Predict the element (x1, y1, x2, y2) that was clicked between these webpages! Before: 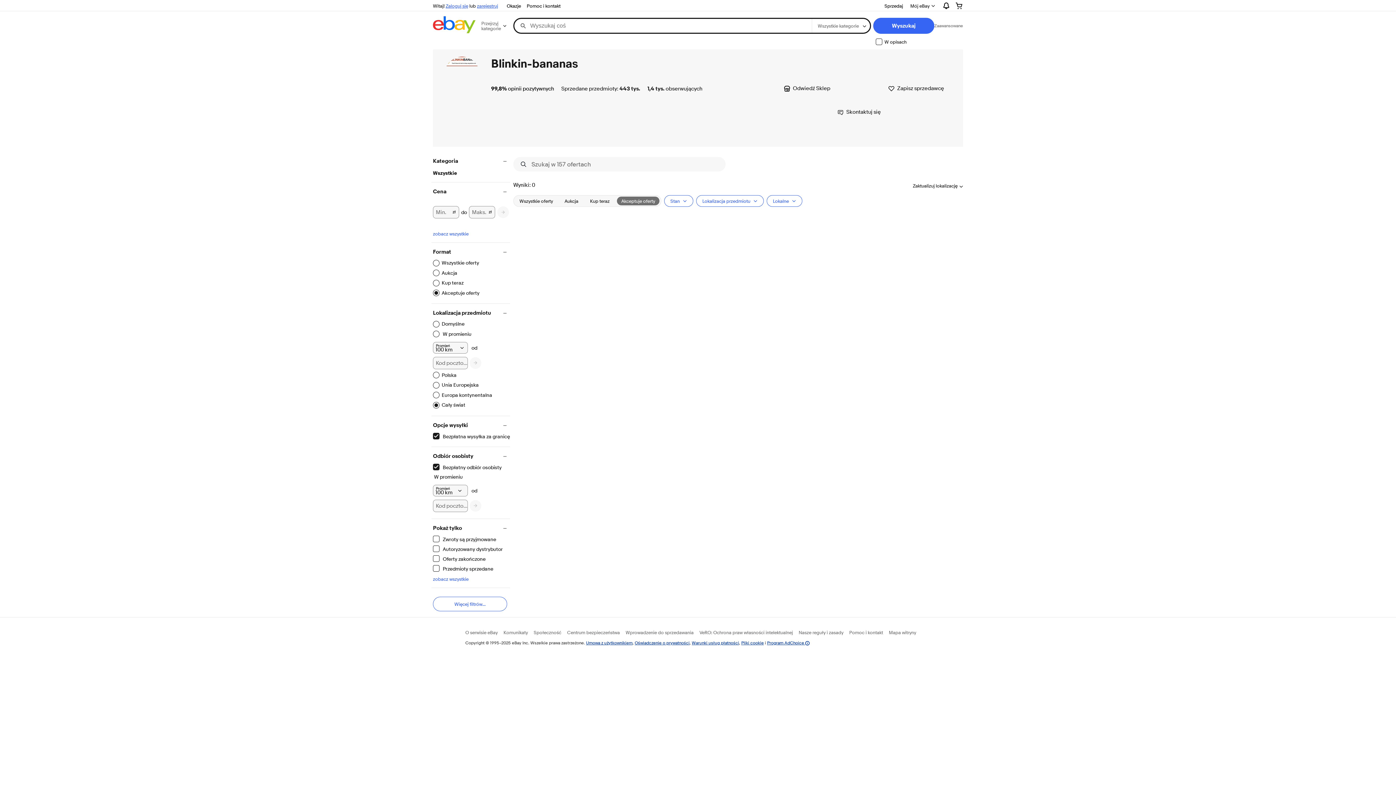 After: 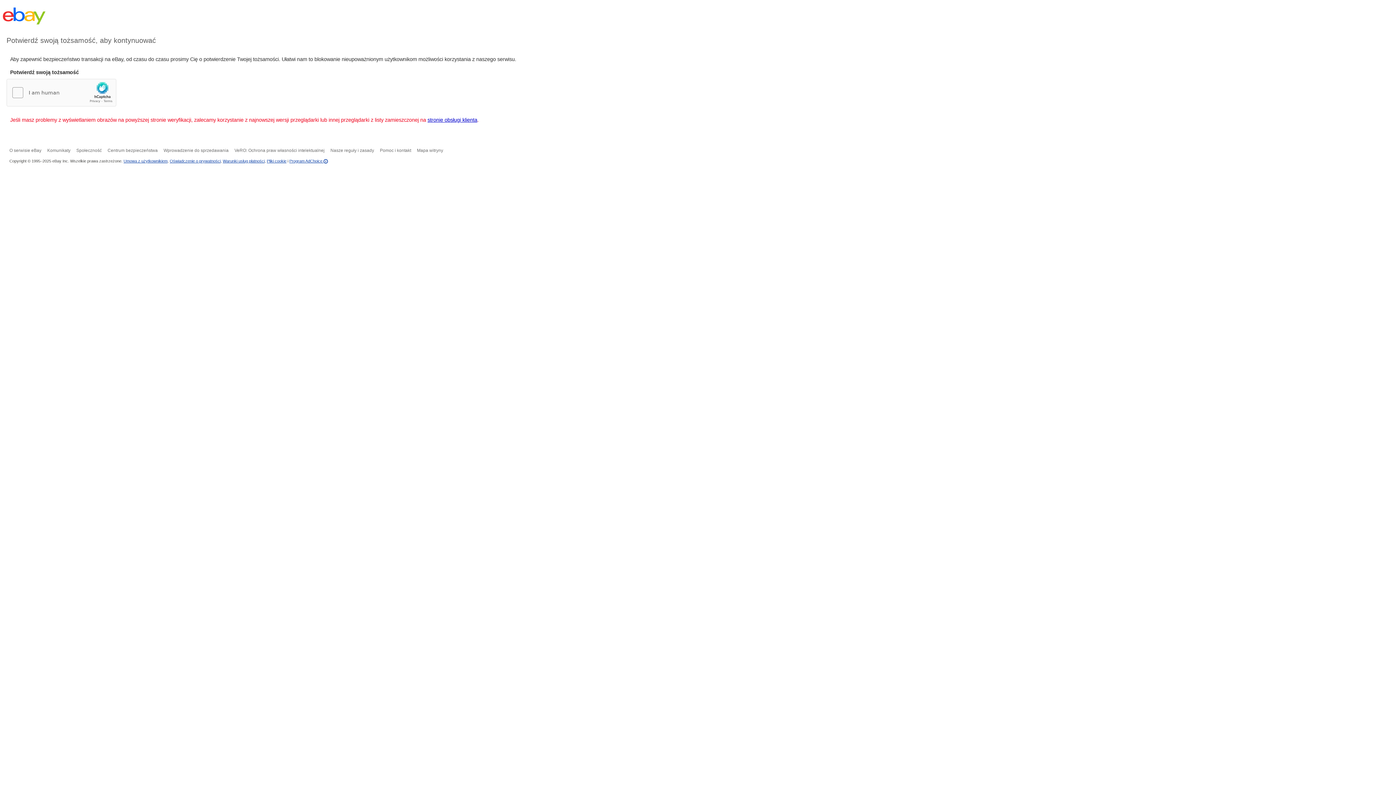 Action: label: zarejestruj bbox: (477, 2, 498, 8)